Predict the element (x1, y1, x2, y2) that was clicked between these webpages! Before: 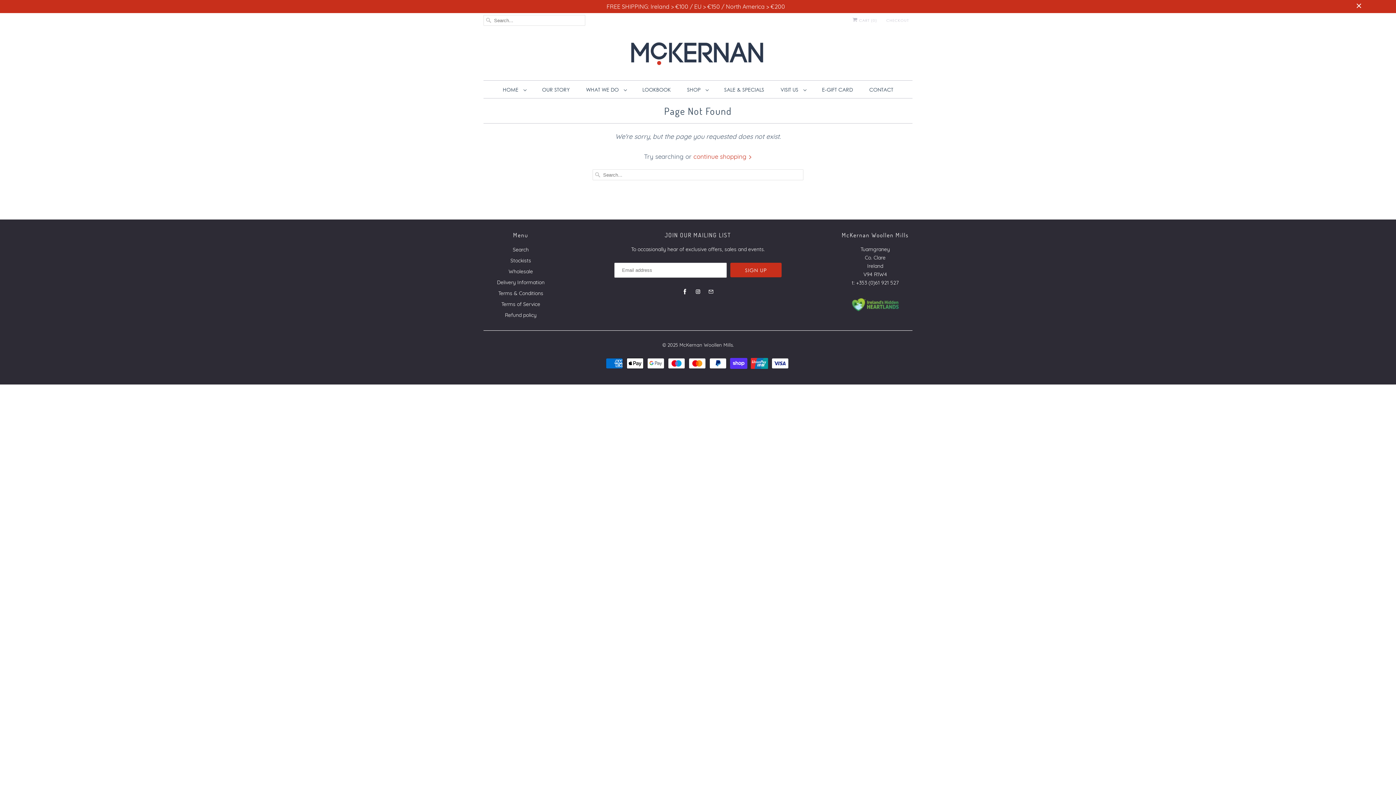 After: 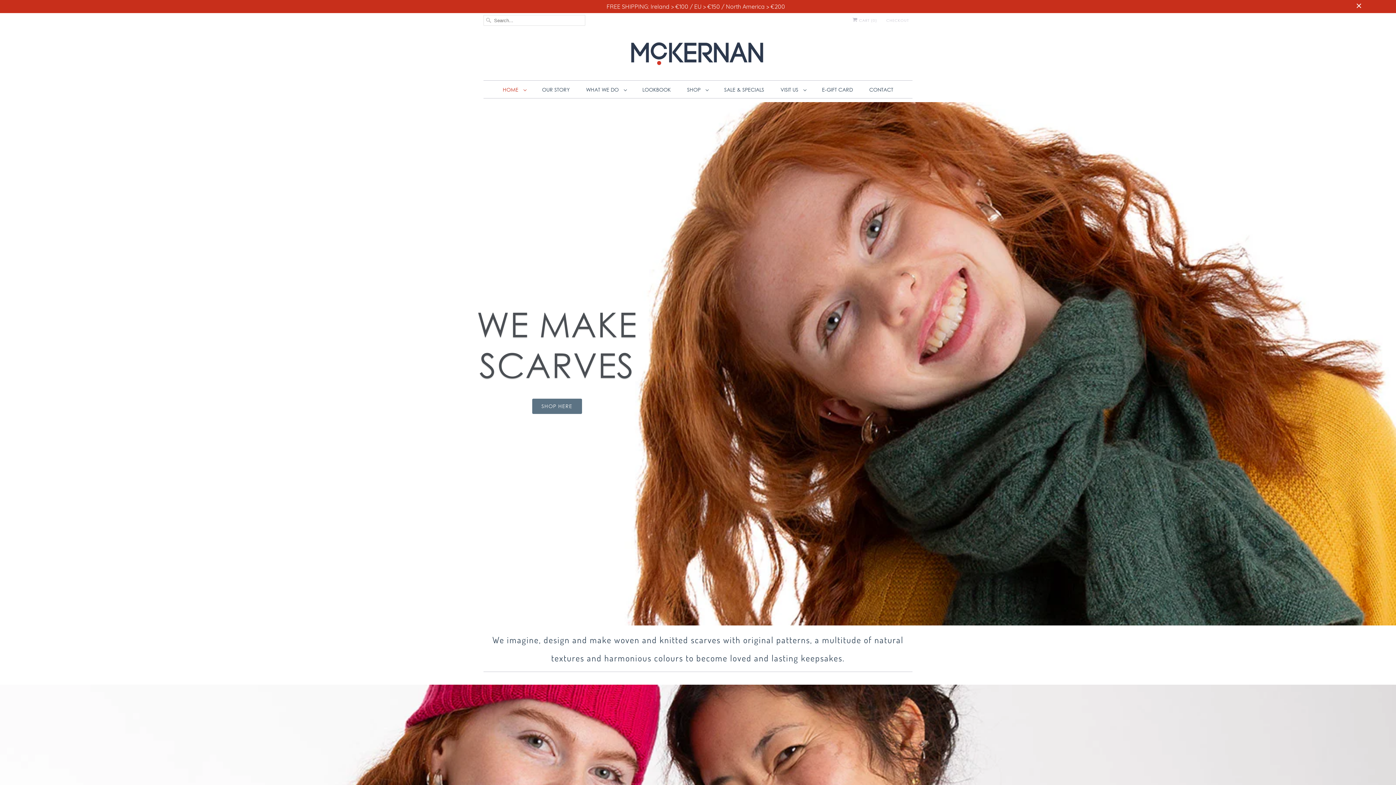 Action: bbox: (630, 38, 765, 73)